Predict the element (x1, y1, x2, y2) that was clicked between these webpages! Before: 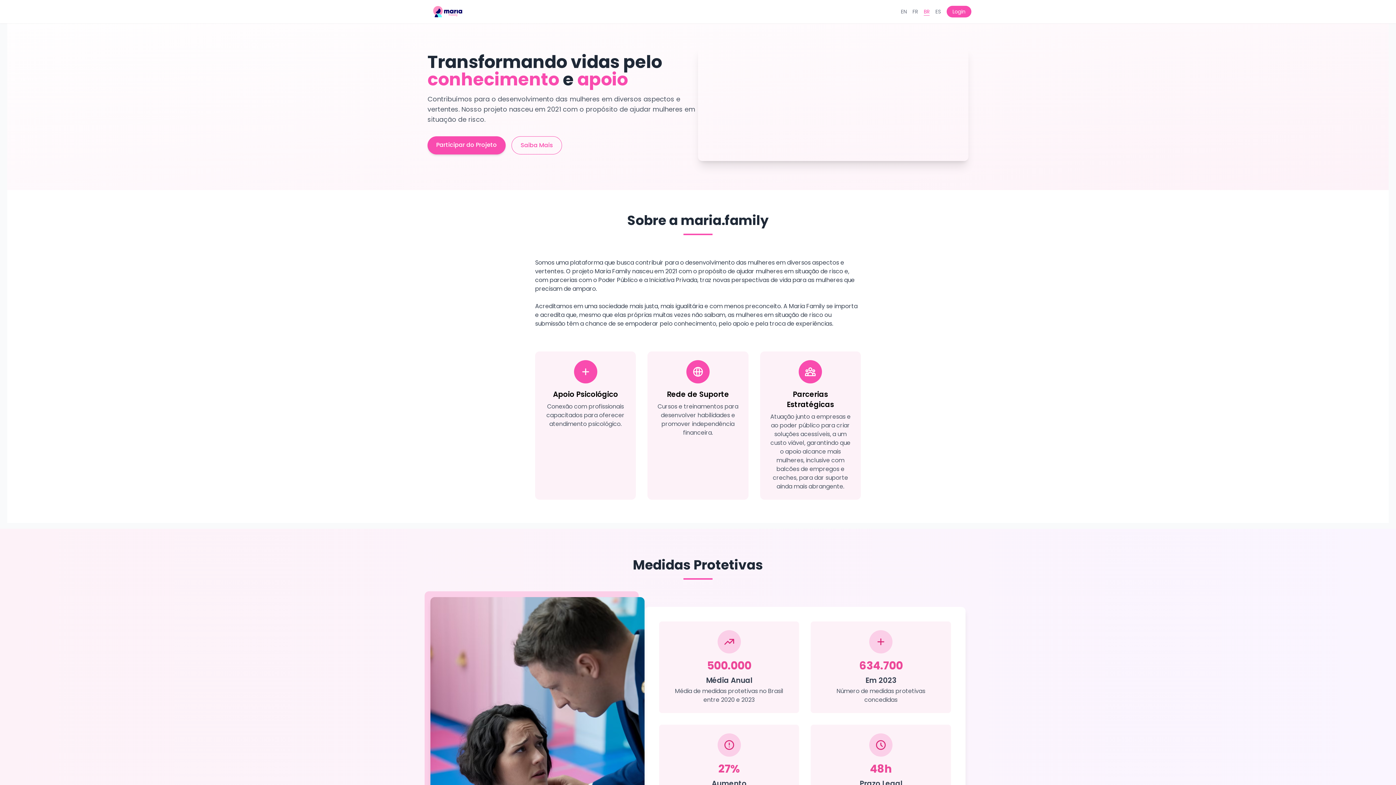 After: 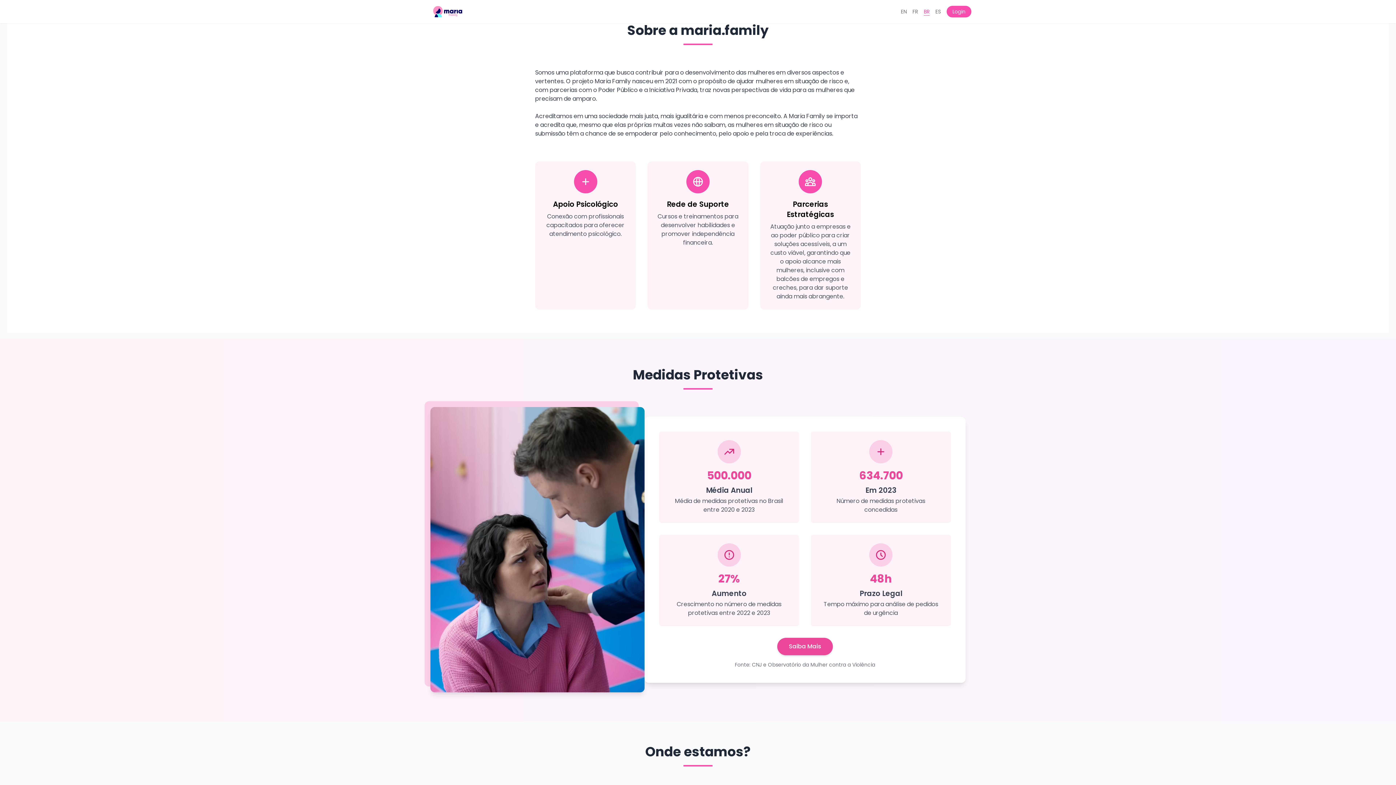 Action: label: Saiba Mais bbox: (511, 136, 562, 154)